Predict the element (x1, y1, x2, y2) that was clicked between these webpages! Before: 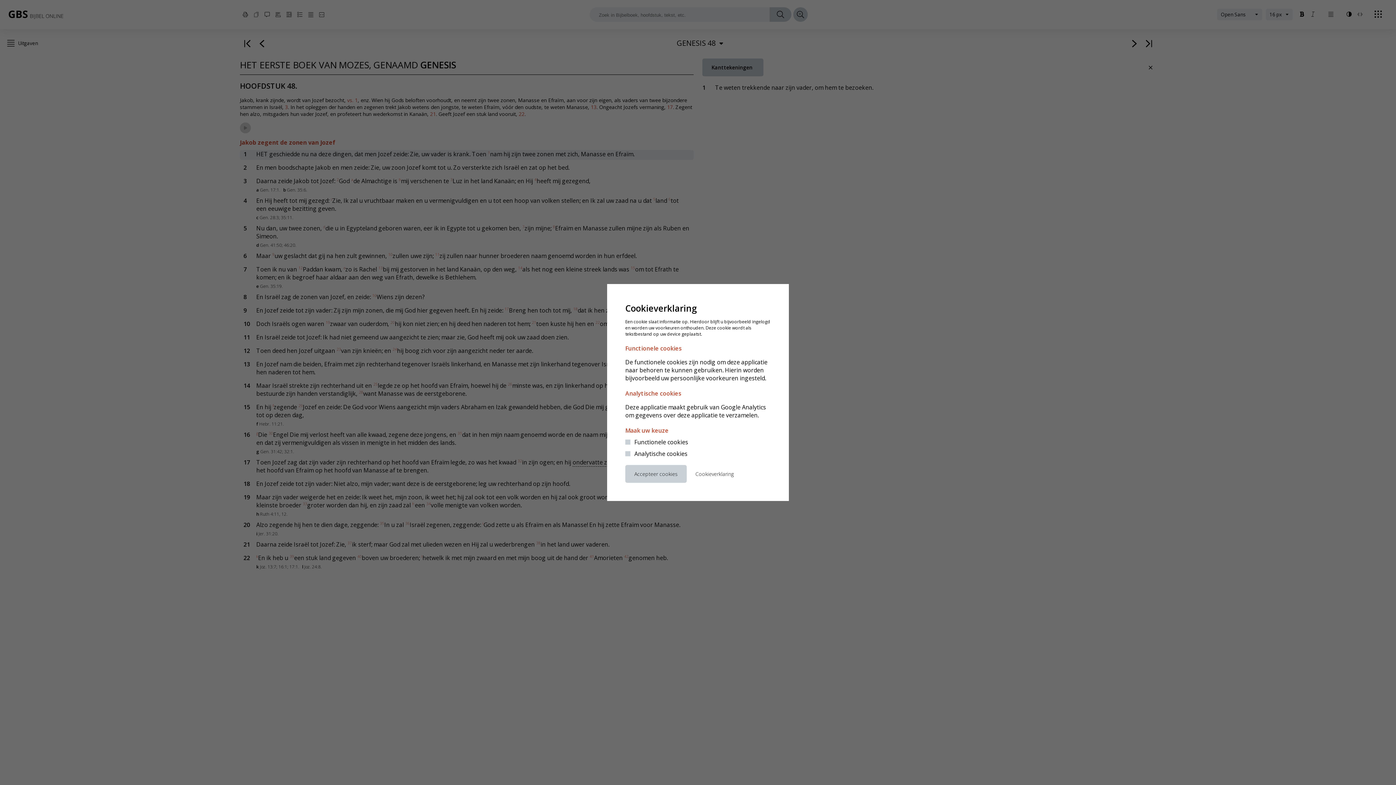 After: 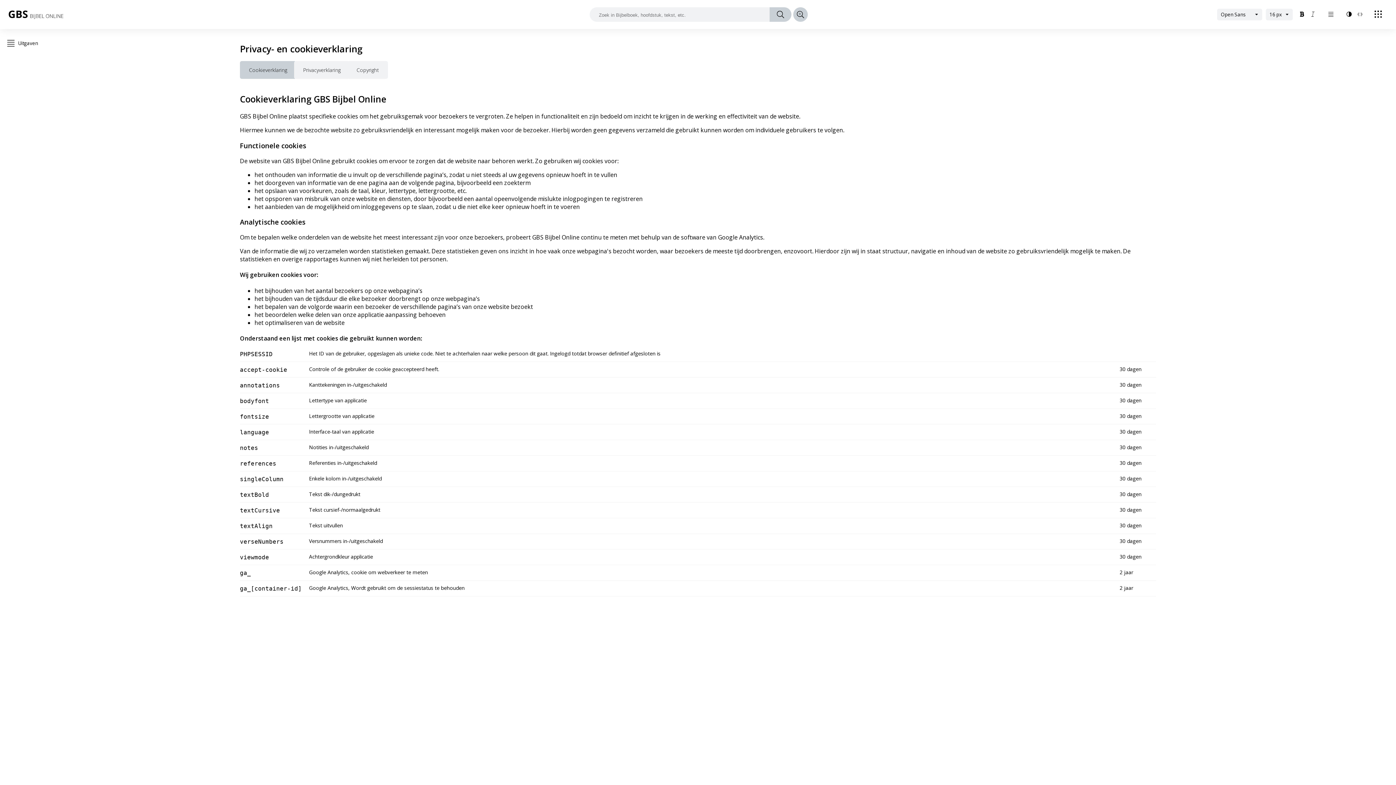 Action: label: Cookieverklaring bbox: (695, 470, 733, 477)